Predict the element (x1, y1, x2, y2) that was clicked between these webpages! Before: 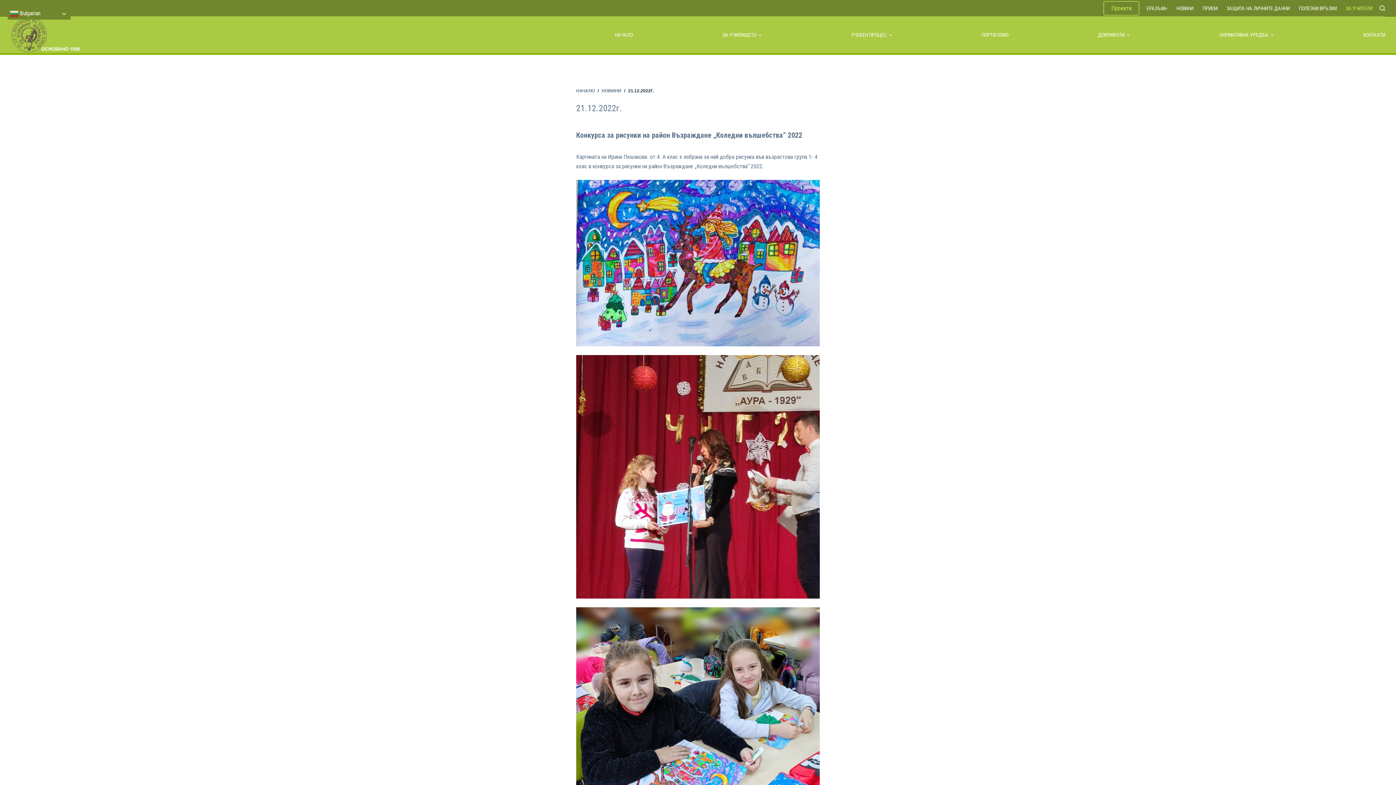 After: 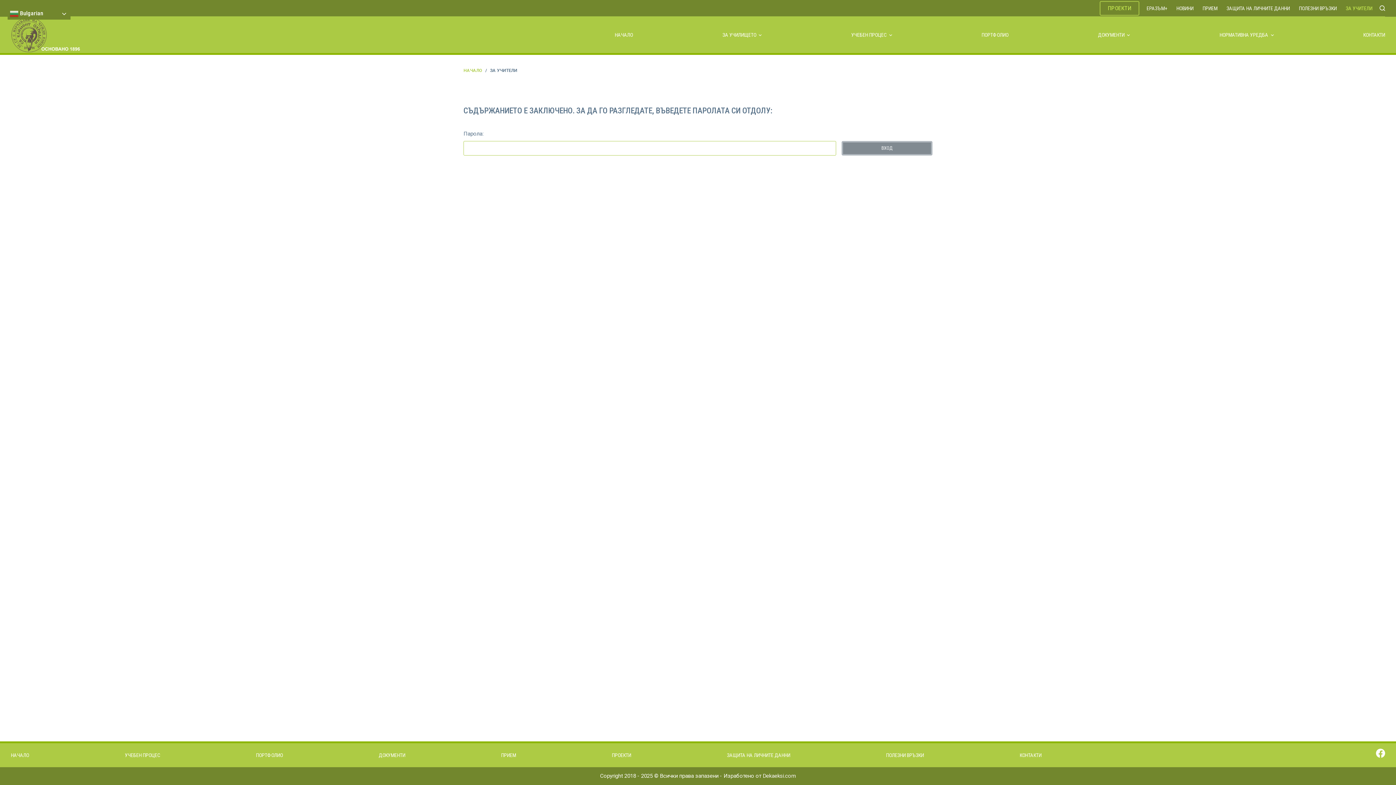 Action: label: ЗА УЧИТЕЛИ bbox: (1341, 4, 1372, 11)